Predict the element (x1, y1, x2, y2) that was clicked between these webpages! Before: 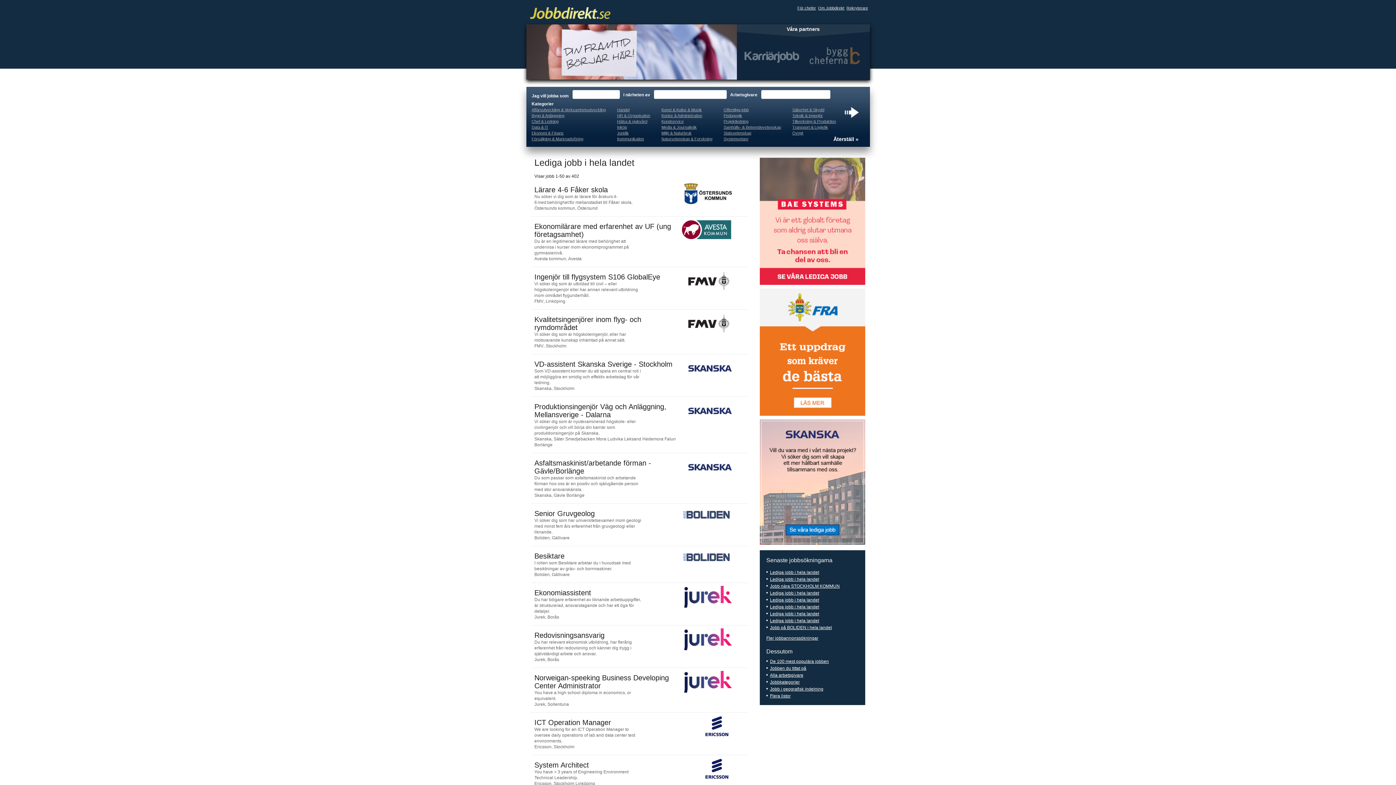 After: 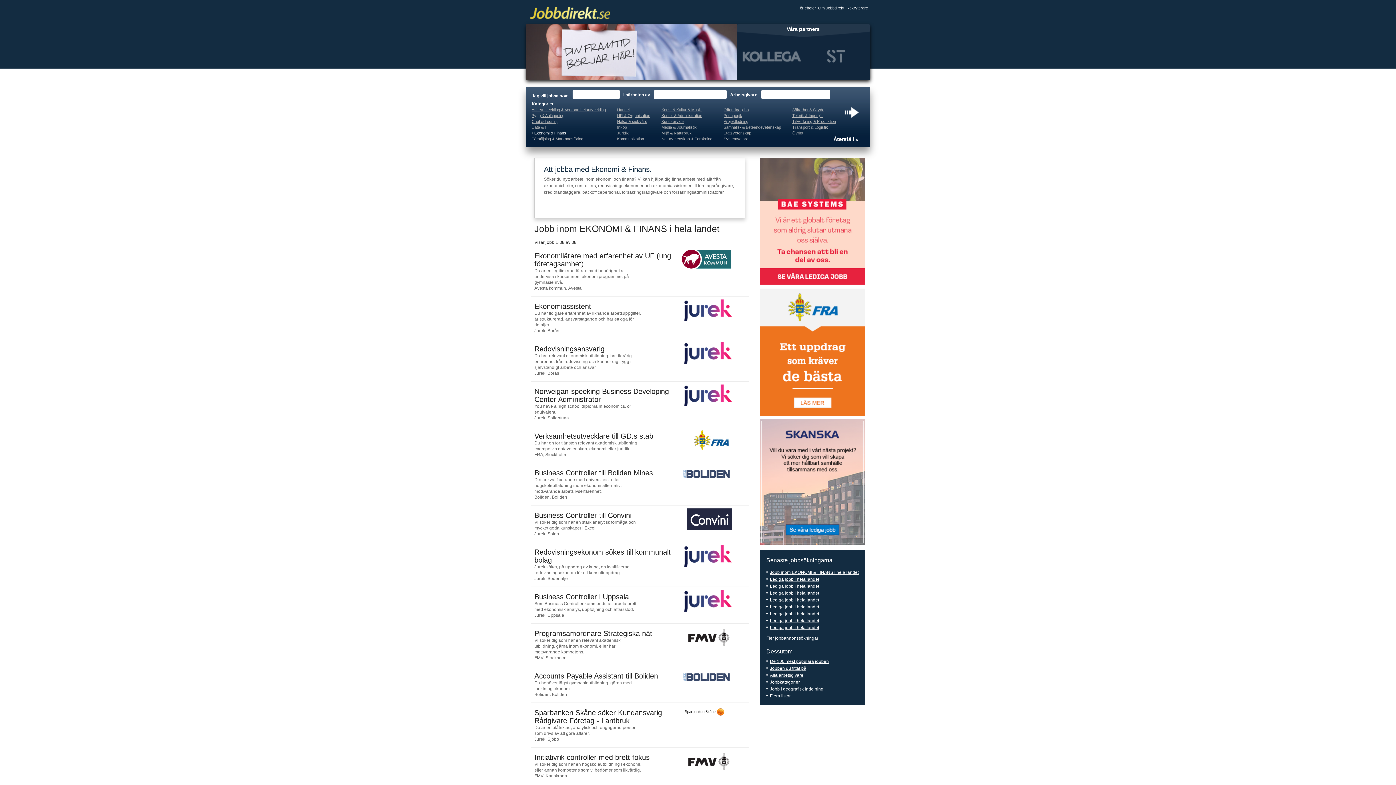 Action: bbox: (531, 130, 563, 135) label: Ekonomi & Finans